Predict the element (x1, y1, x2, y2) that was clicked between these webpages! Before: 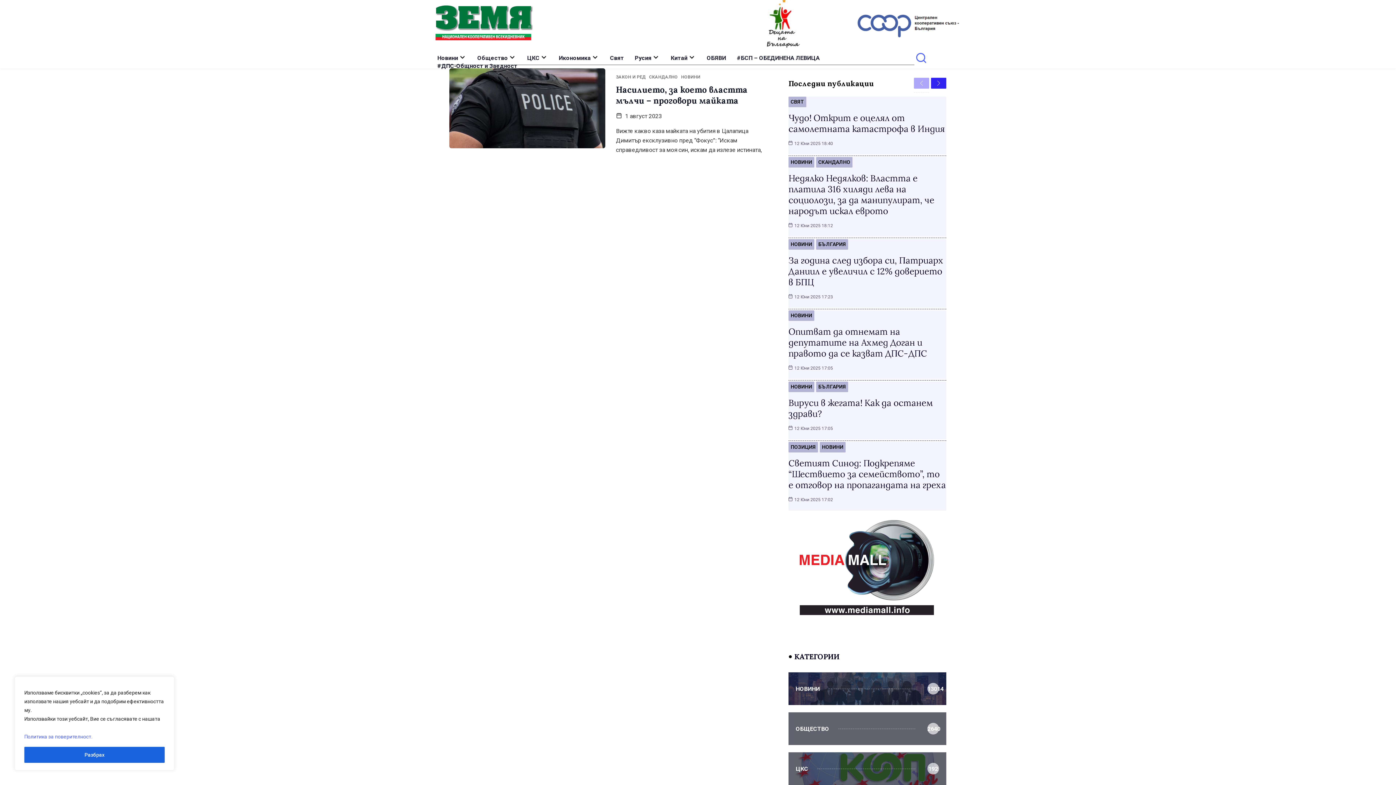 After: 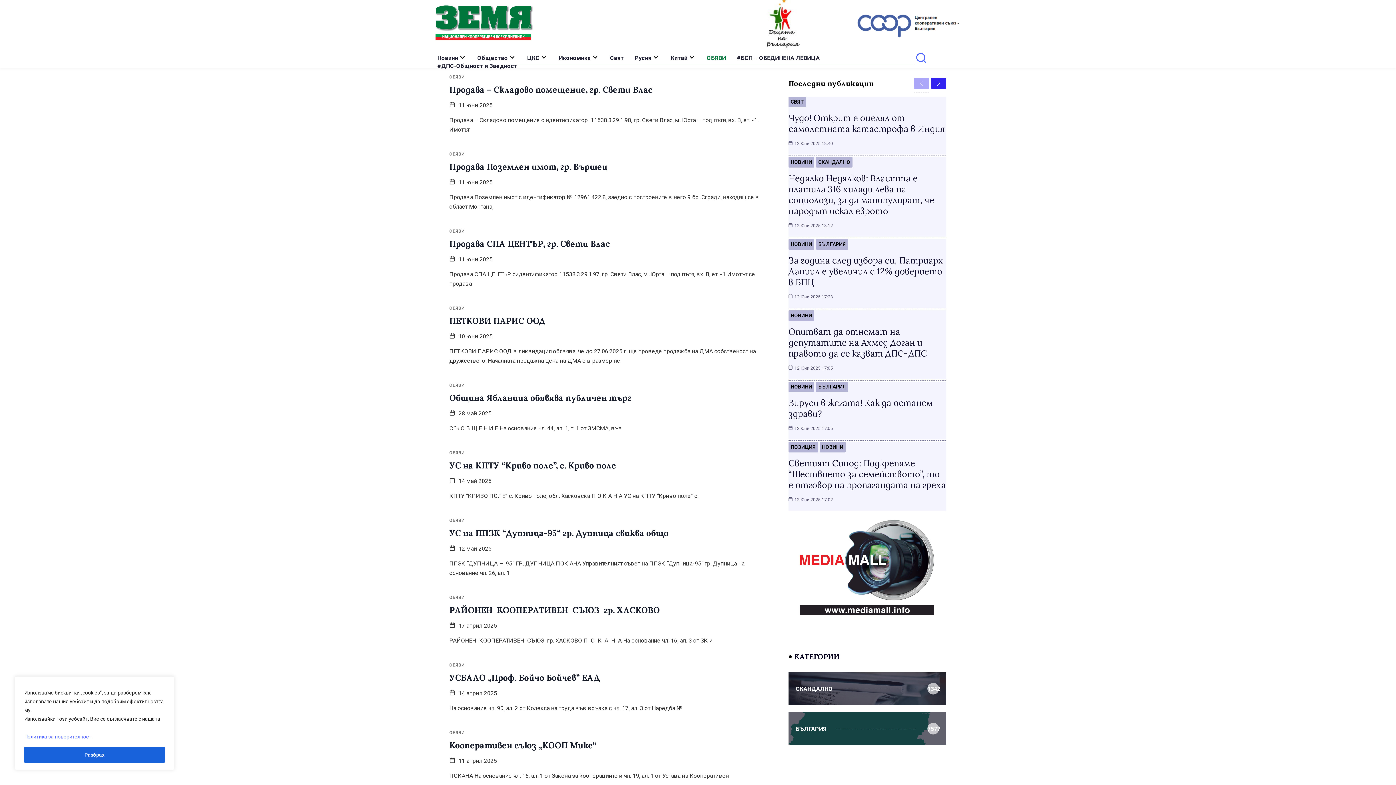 Action: label: ОБЯВИ bbox: (706, 53, 737, 62)